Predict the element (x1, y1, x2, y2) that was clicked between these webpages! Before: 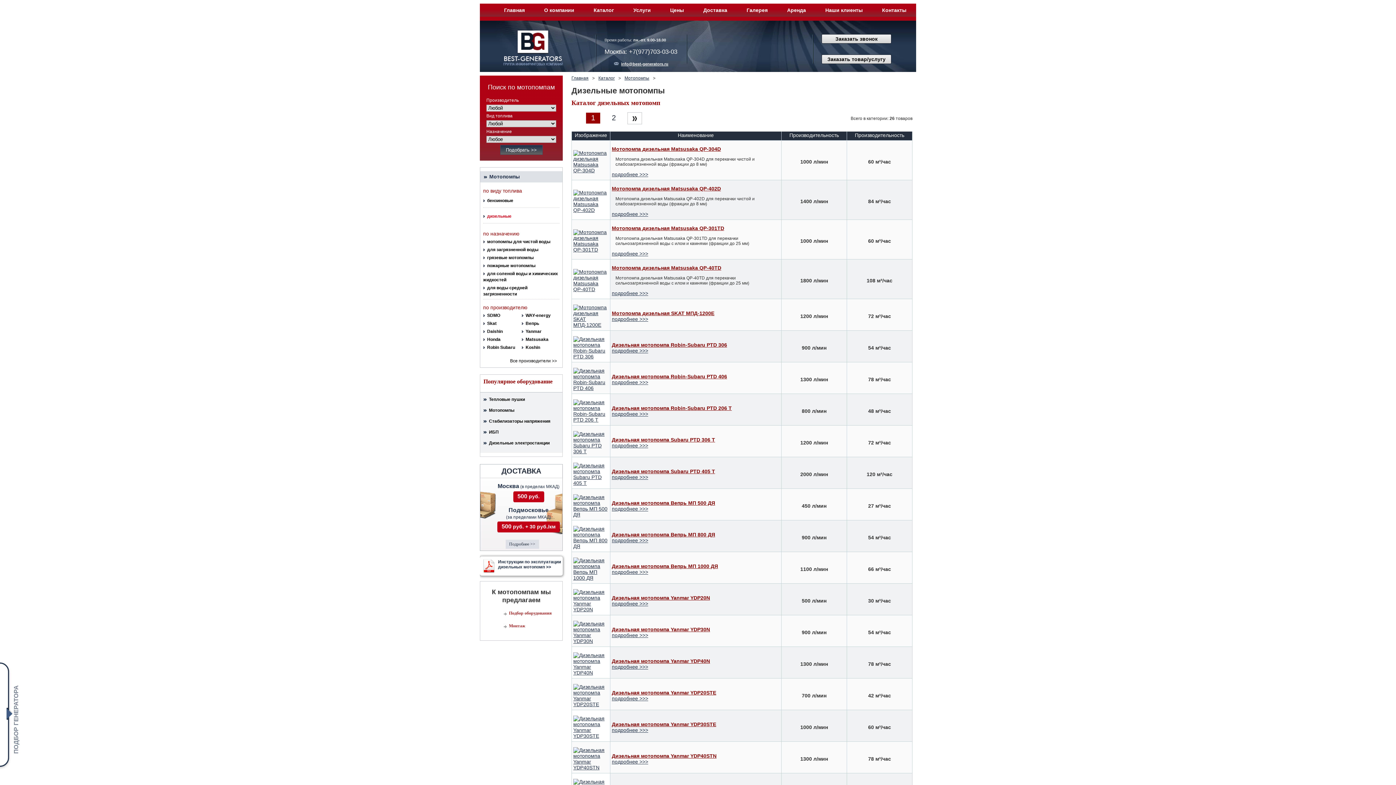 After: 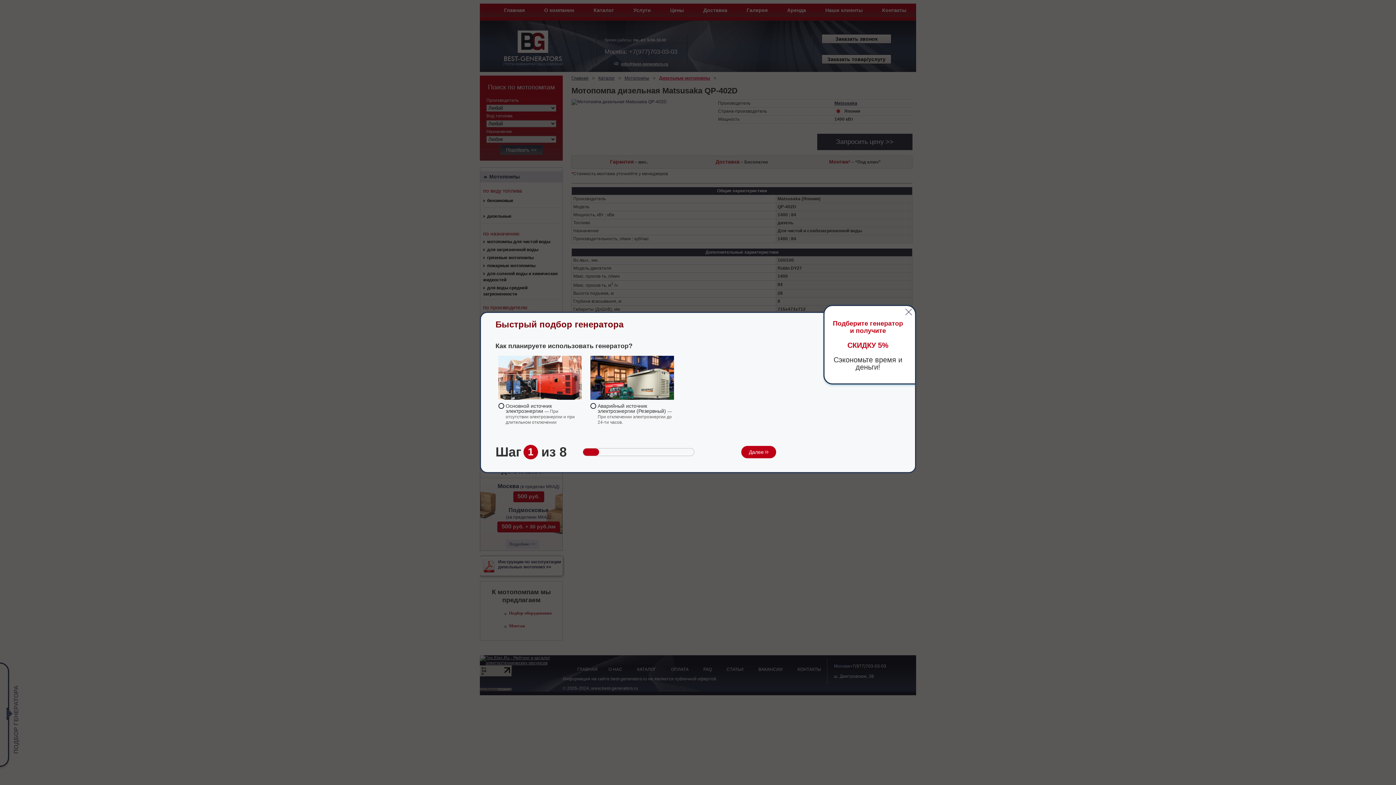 Action: bbox: (612, 185, 780, 191) label: Мотопомпа дизельная Matsusaka QP-402D